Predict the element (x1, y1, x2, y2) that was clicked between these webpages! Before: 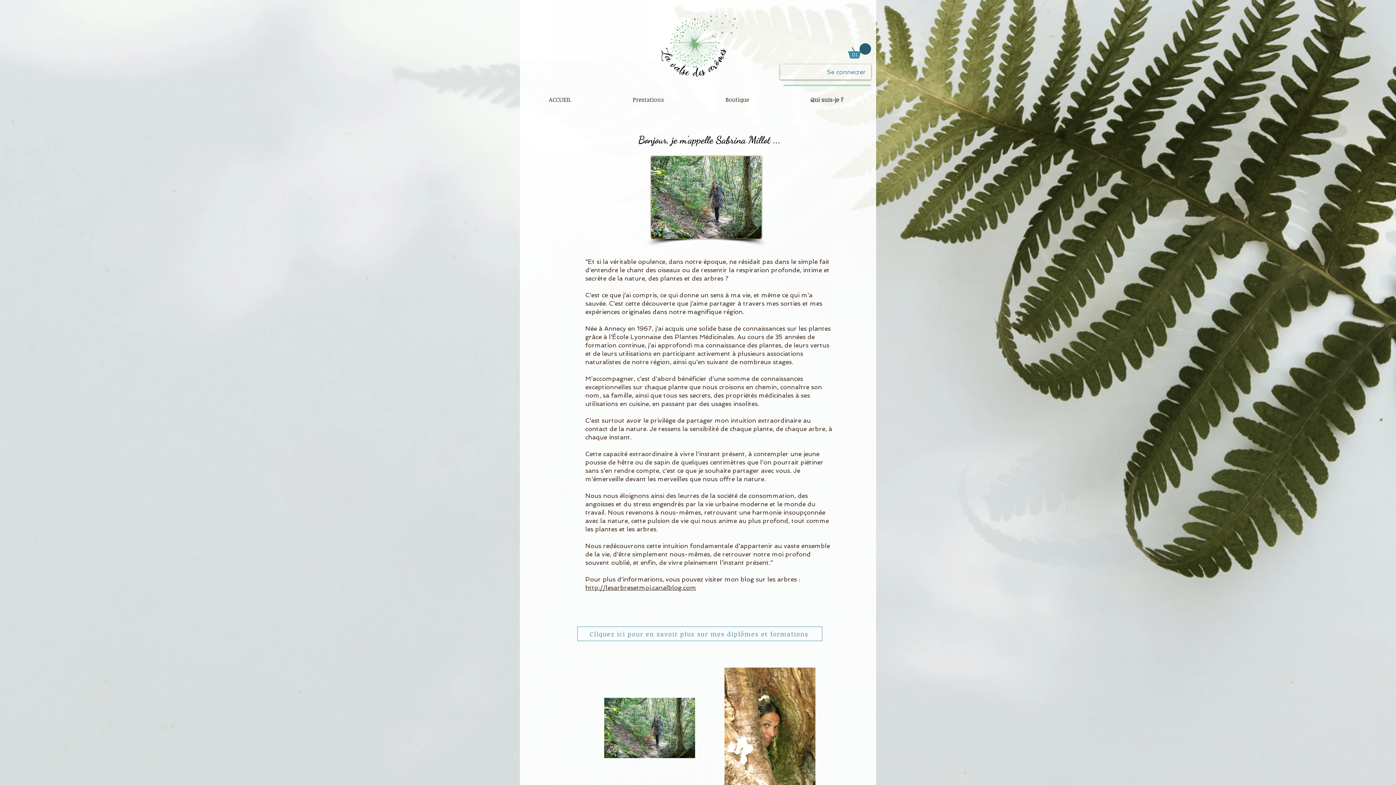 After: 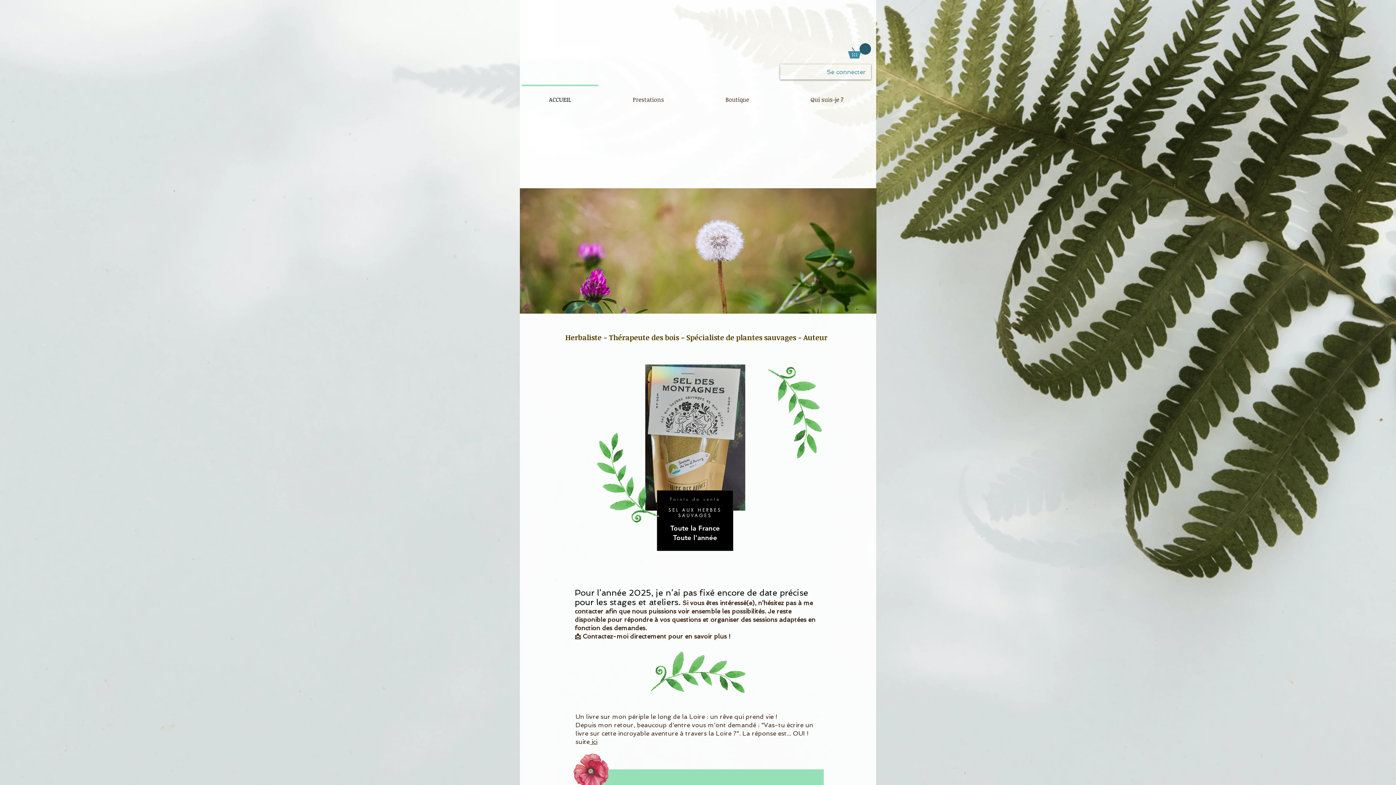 Action: bbox: (518, 84, 602, 108) label: ACCUEIL